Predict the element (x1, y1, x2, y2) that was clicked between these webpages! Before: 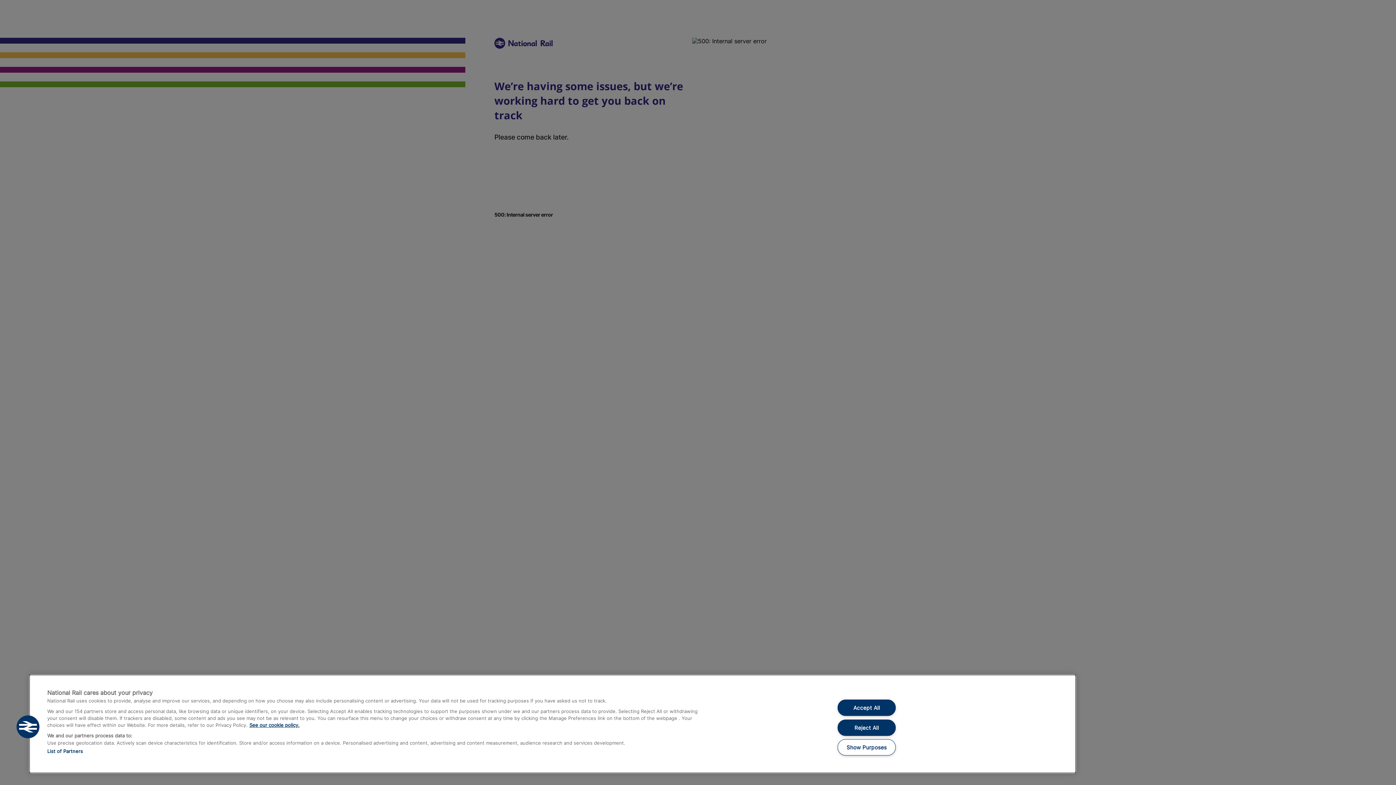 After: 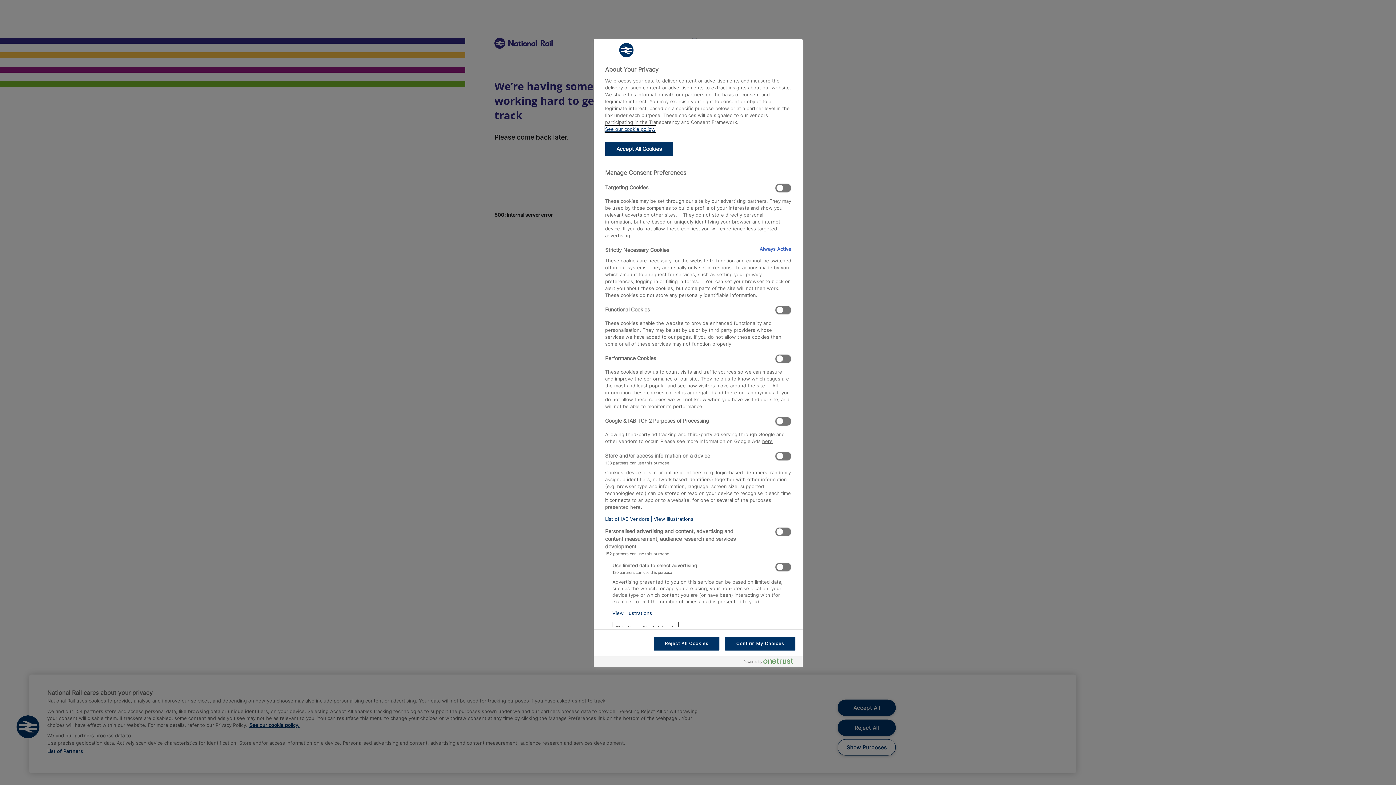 Action: bbox: (16, 715, 39, 738) label: Cookies